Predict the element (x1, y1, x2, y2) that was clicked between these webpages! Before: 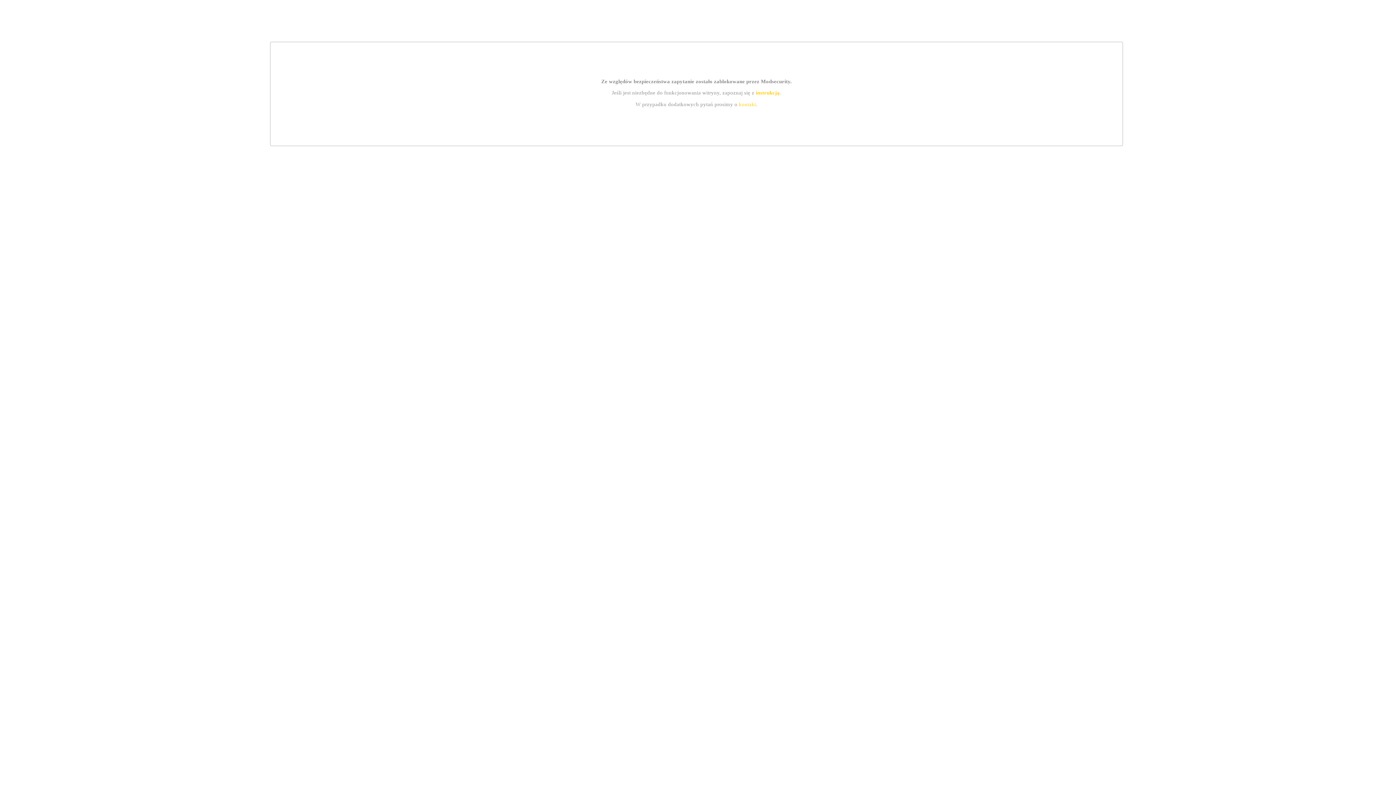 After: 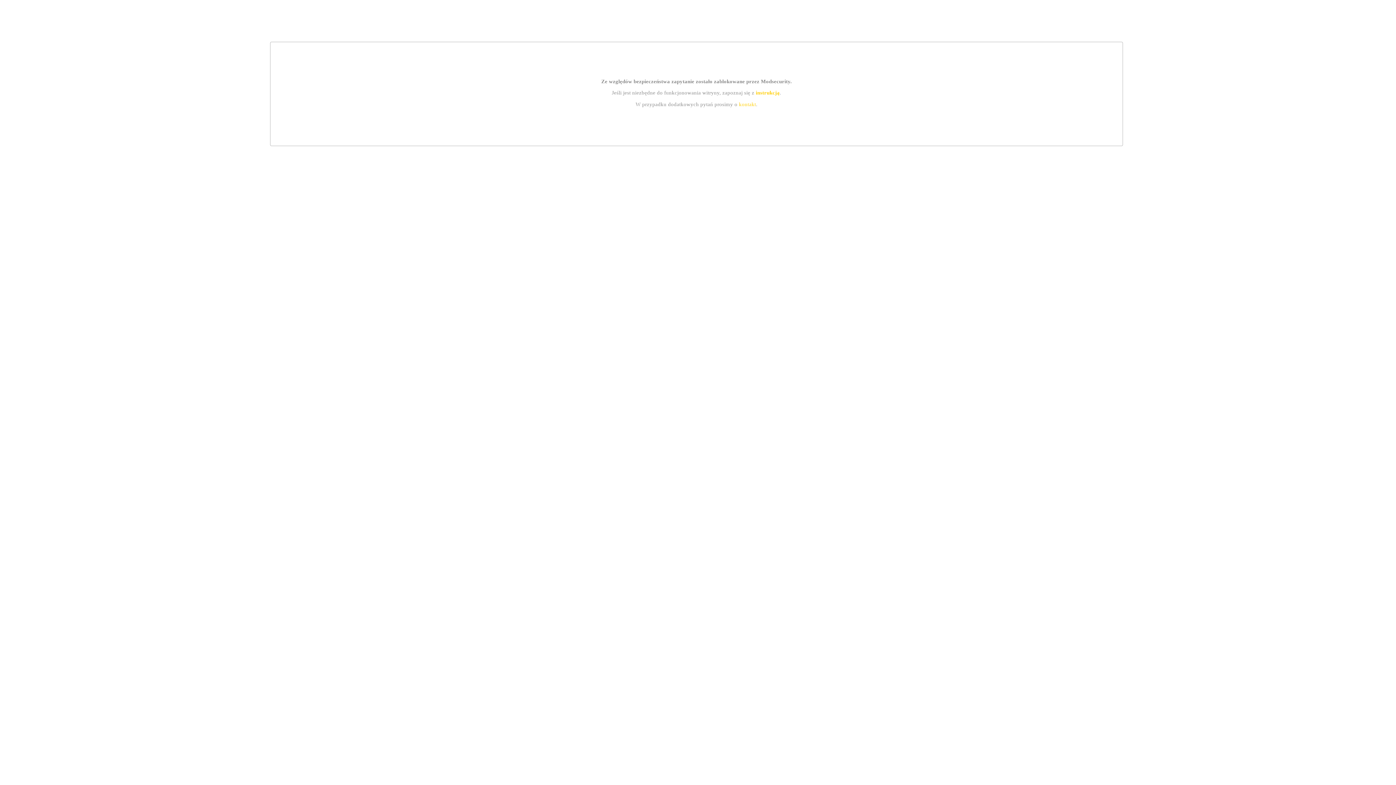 Action: label: instrukcją bbox: (755, 89, 779, 95)